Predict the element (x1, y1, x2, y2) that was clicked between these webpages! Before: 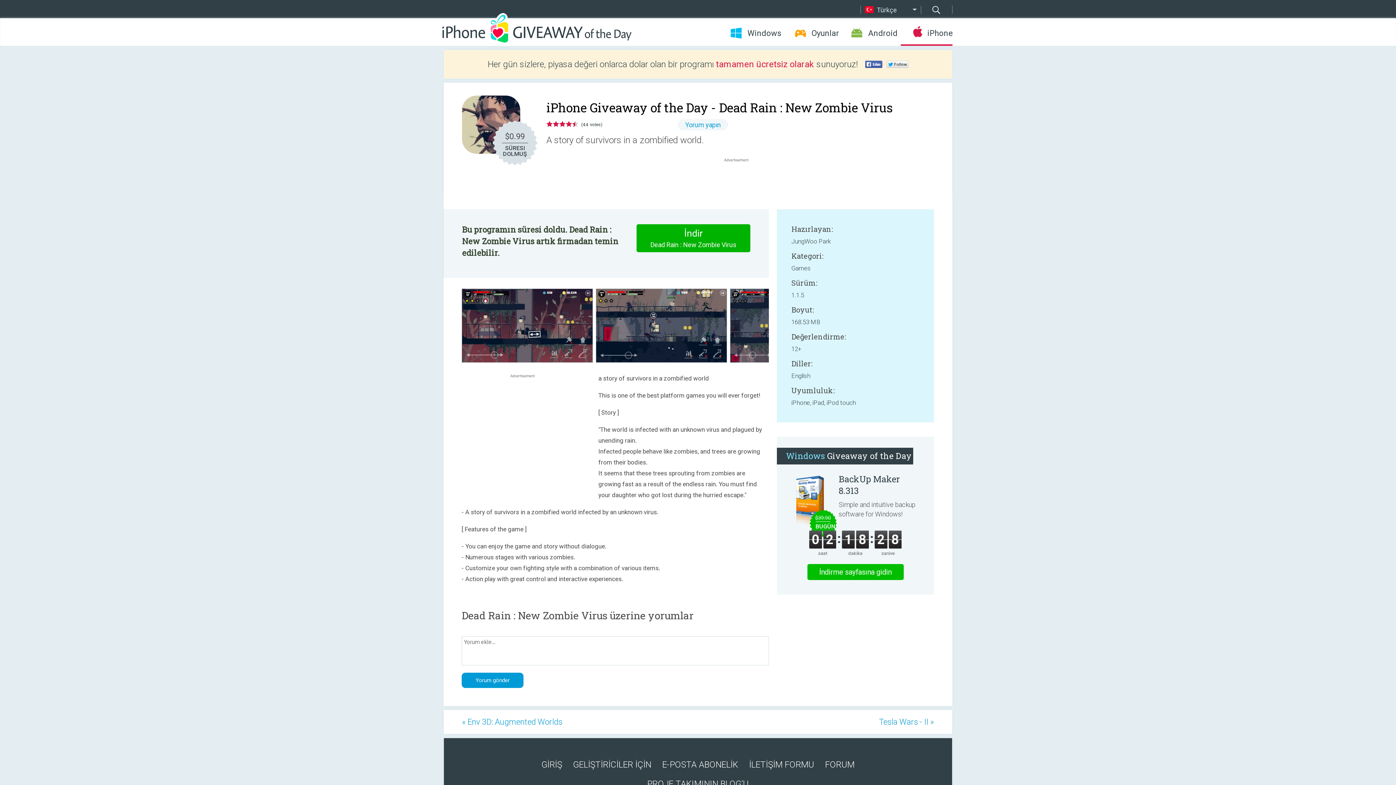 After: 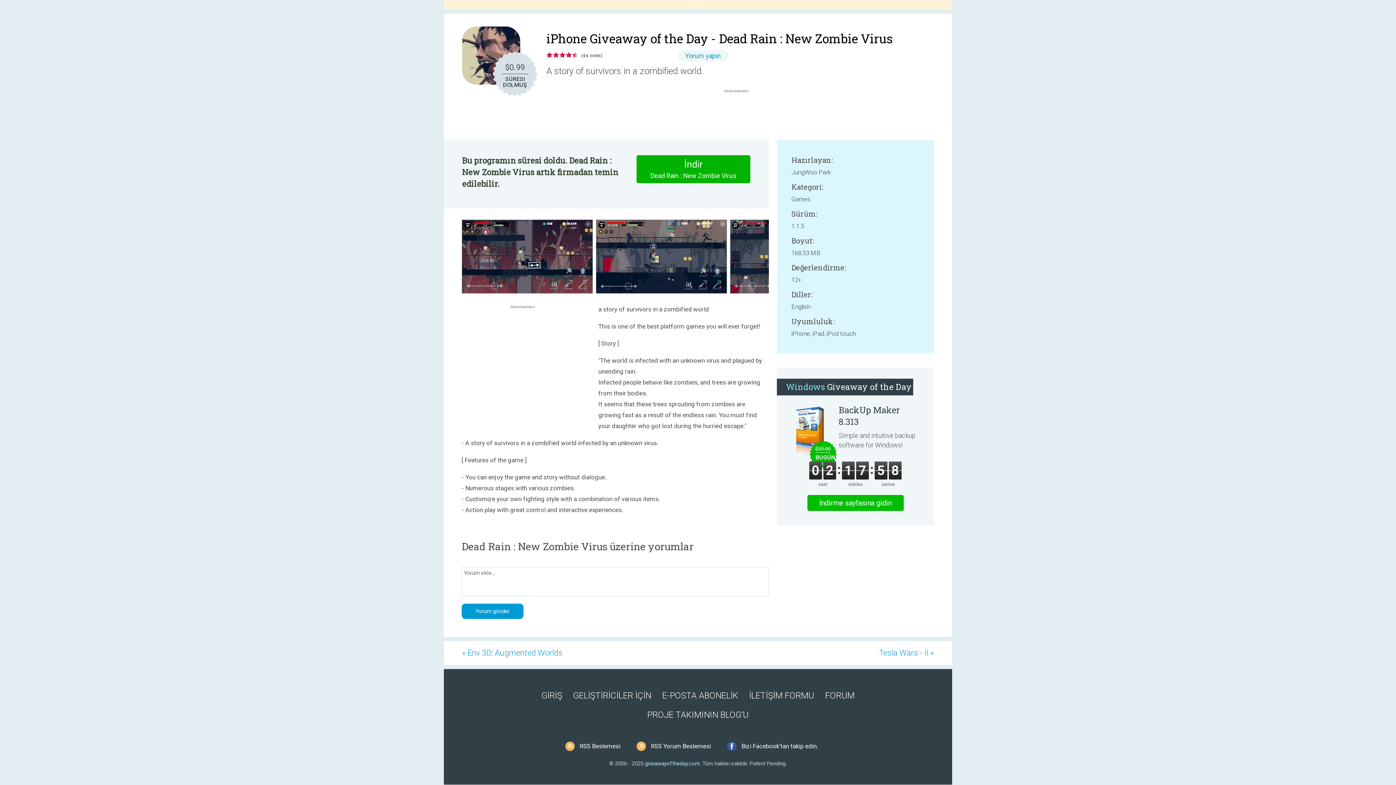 Action: bbox: (685, 121, 721, 128) label: Yorum yapın